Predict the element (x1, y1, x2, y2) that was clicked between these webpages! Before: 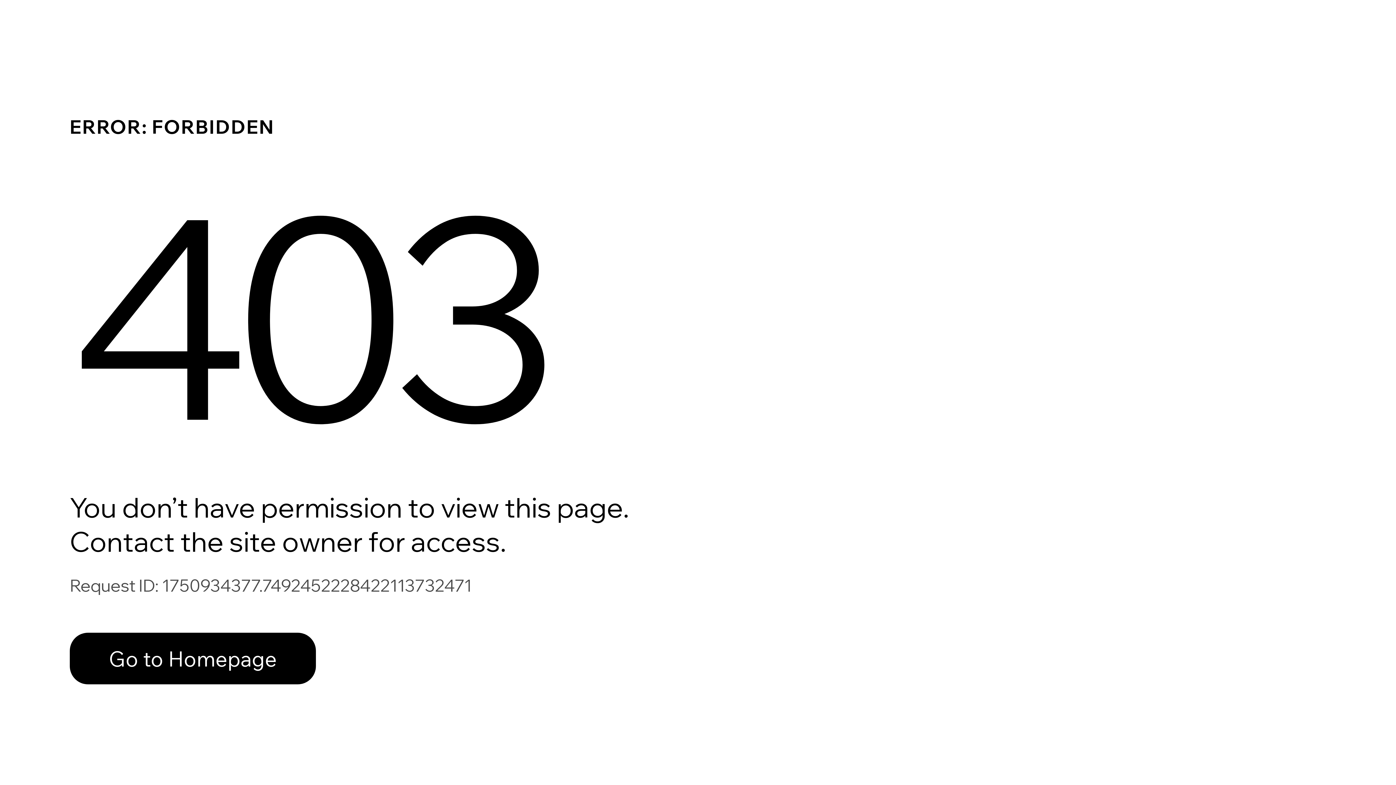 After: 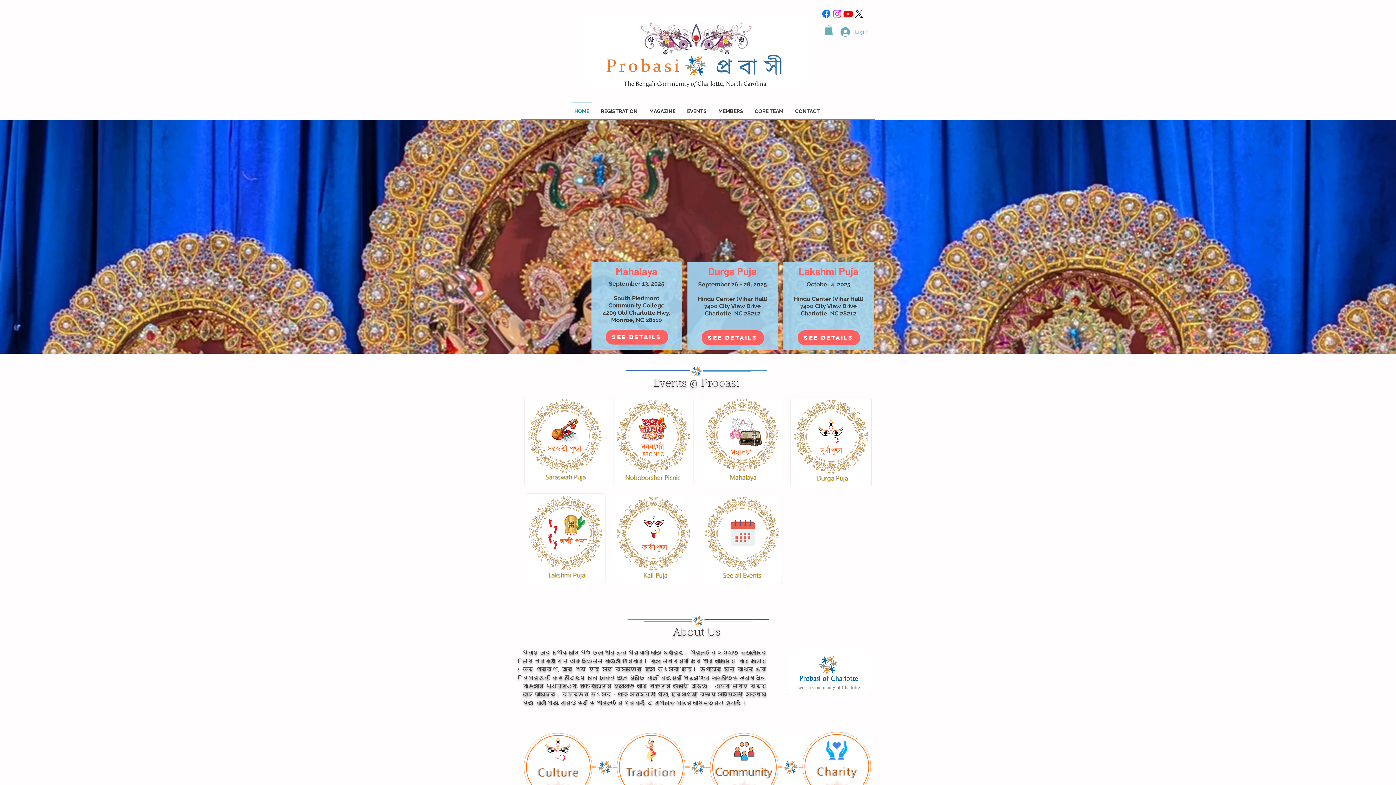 Action: label: Go to Homepage bbox: (69, 633, 316, 684)